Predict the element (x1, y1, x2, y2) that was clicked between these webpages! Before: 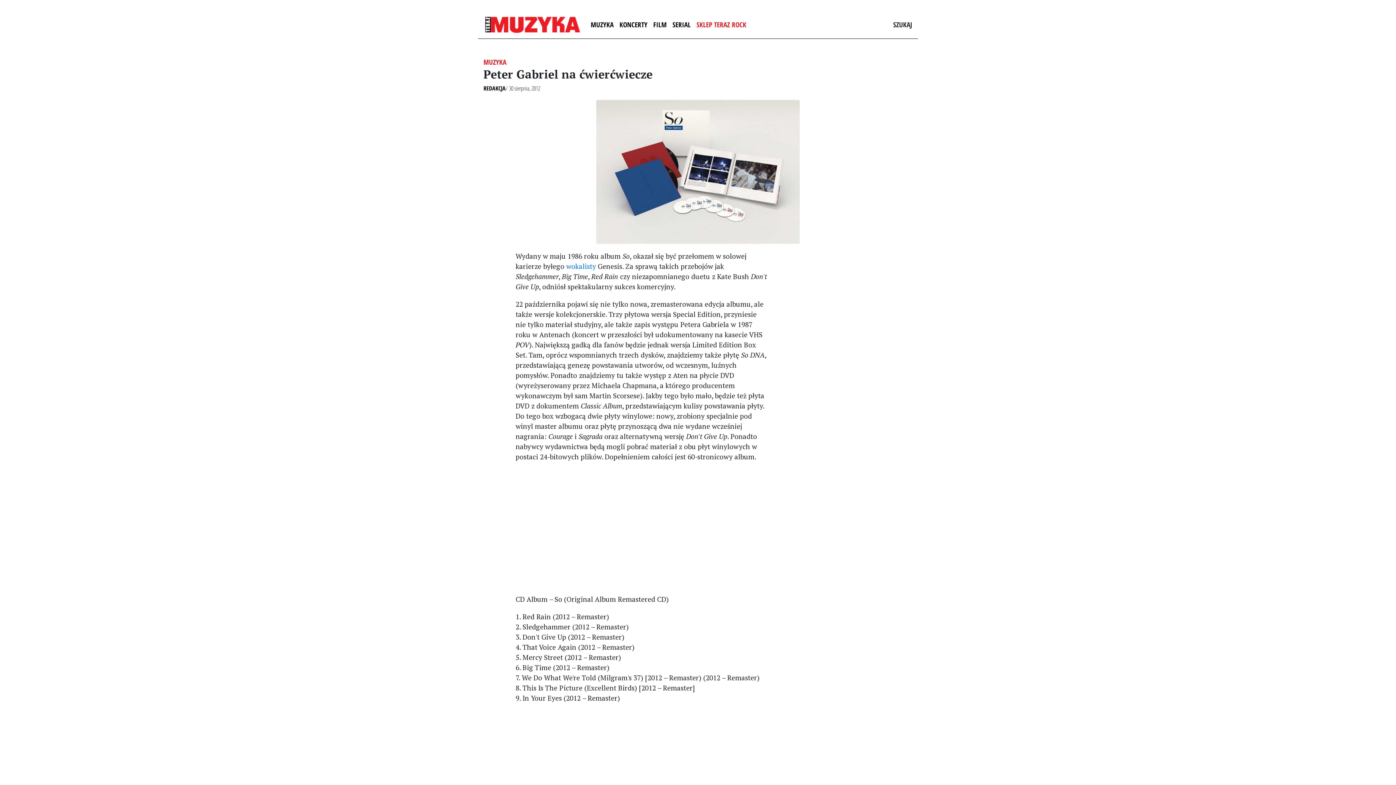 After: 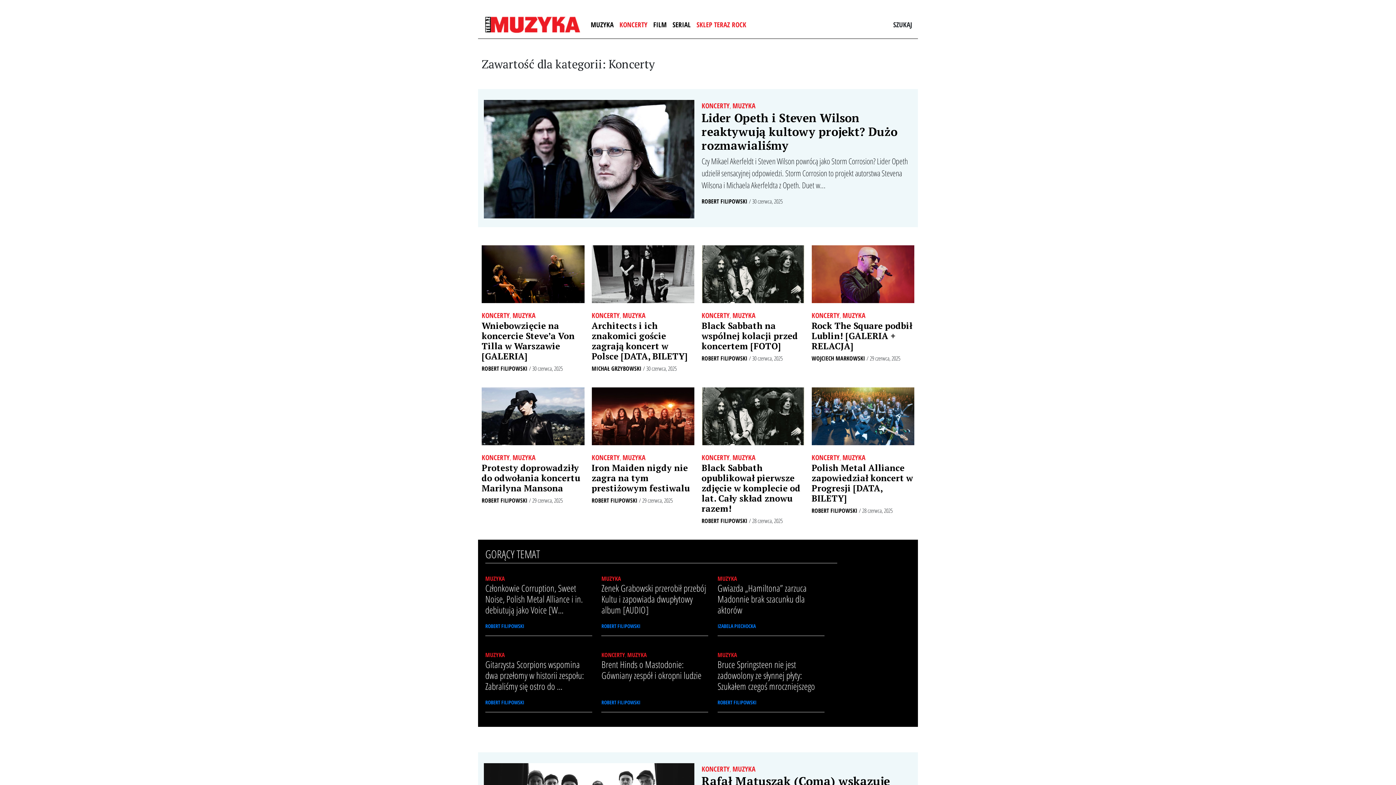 Action: label: KONCERTY bbox: (616, 16, 650, 32)